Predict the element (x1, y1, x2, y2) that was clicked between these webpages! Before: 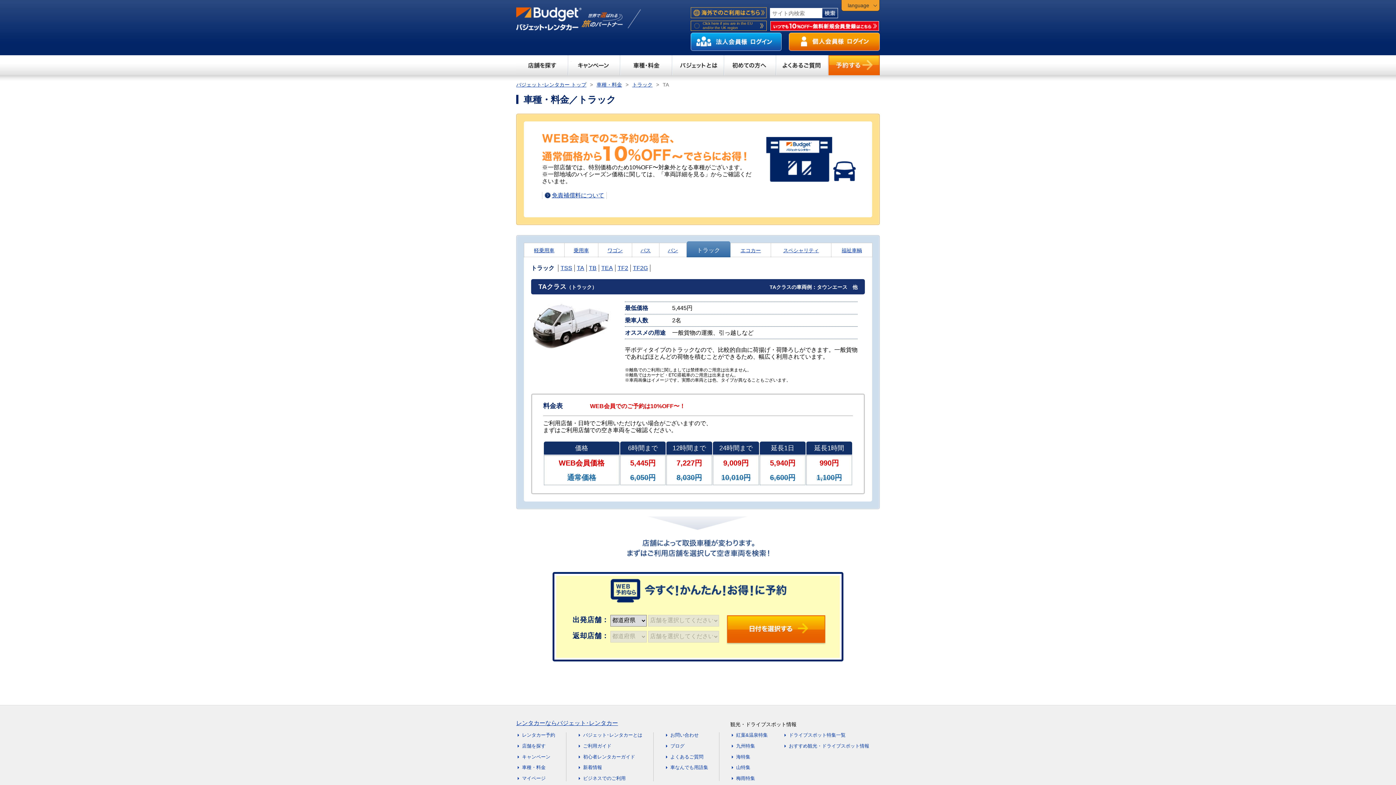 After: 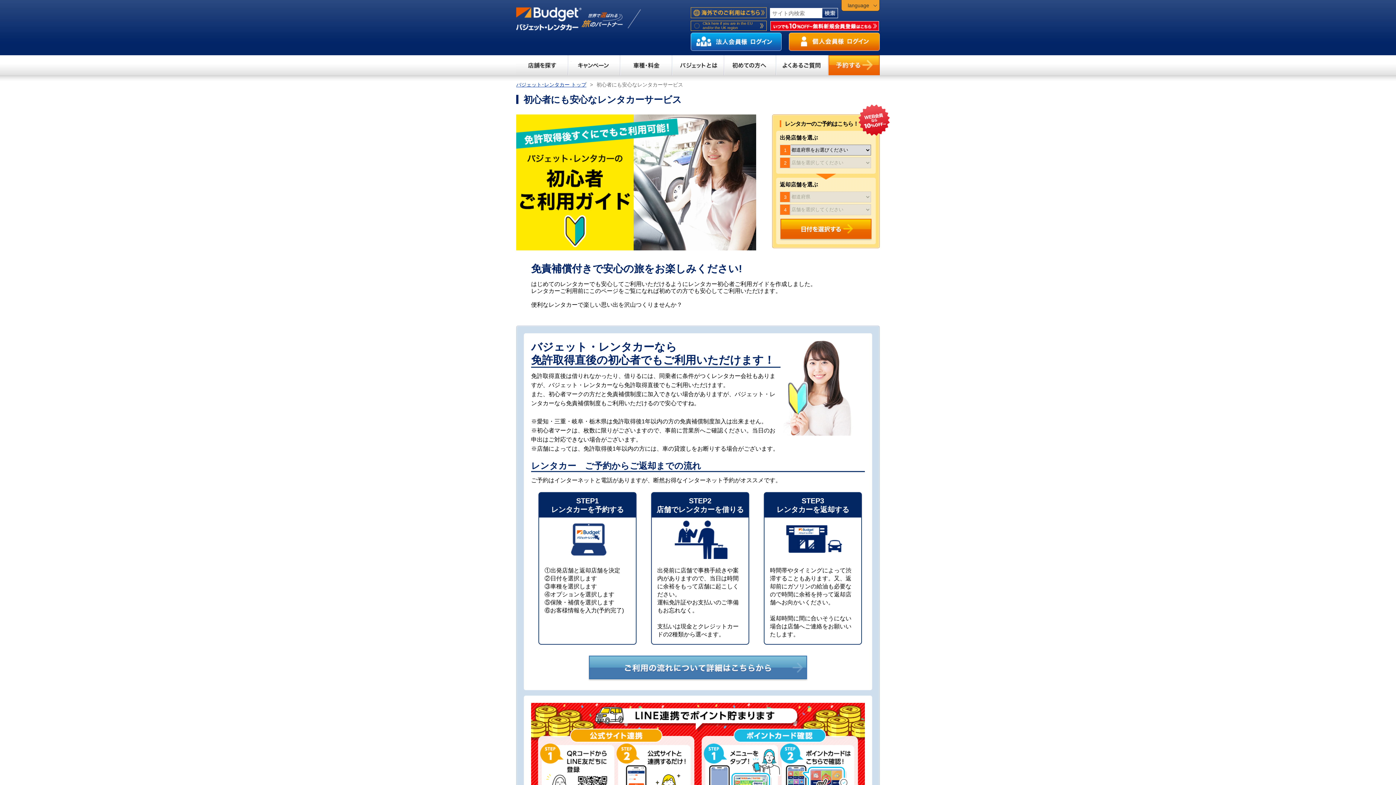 Action: label: 初心者レンタカーガイド bbox: (577, 754, 635, 760)